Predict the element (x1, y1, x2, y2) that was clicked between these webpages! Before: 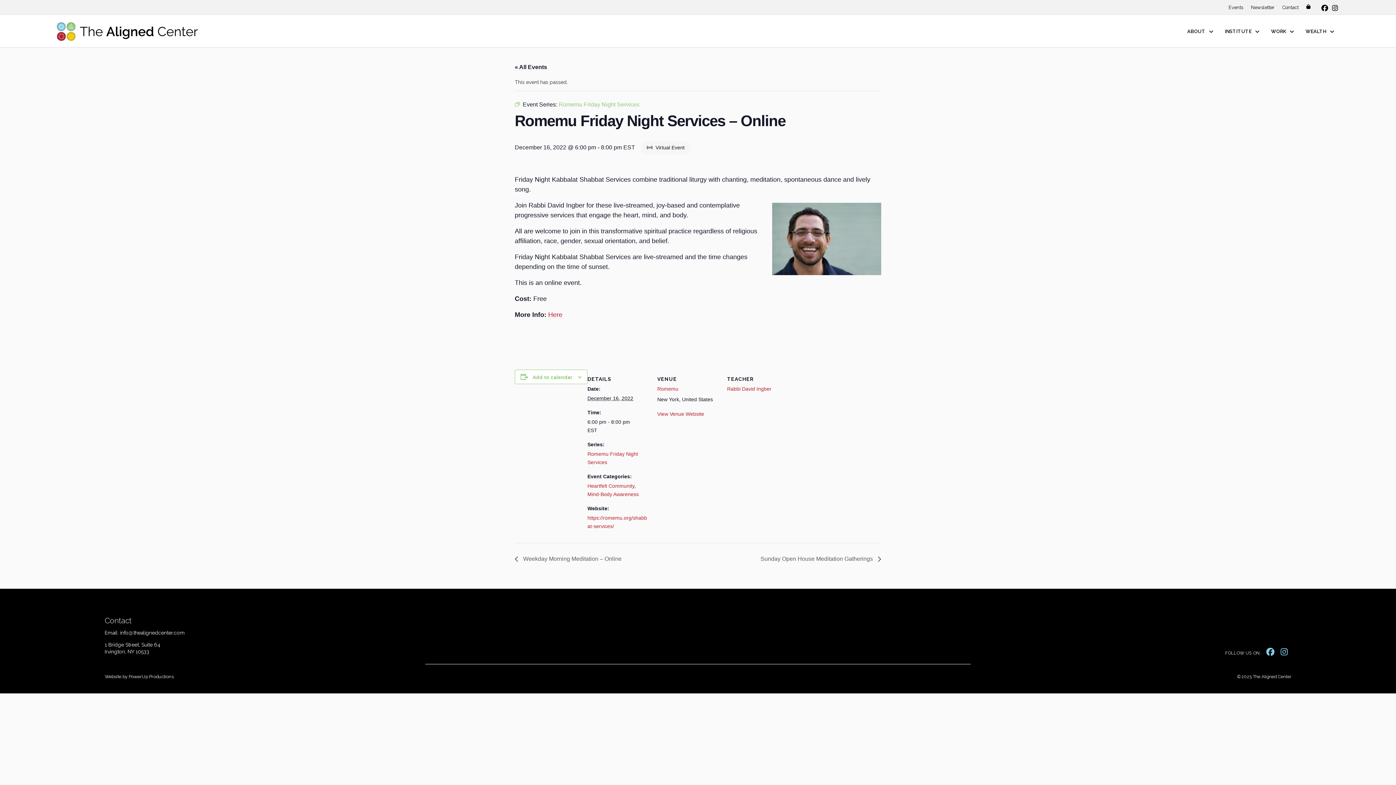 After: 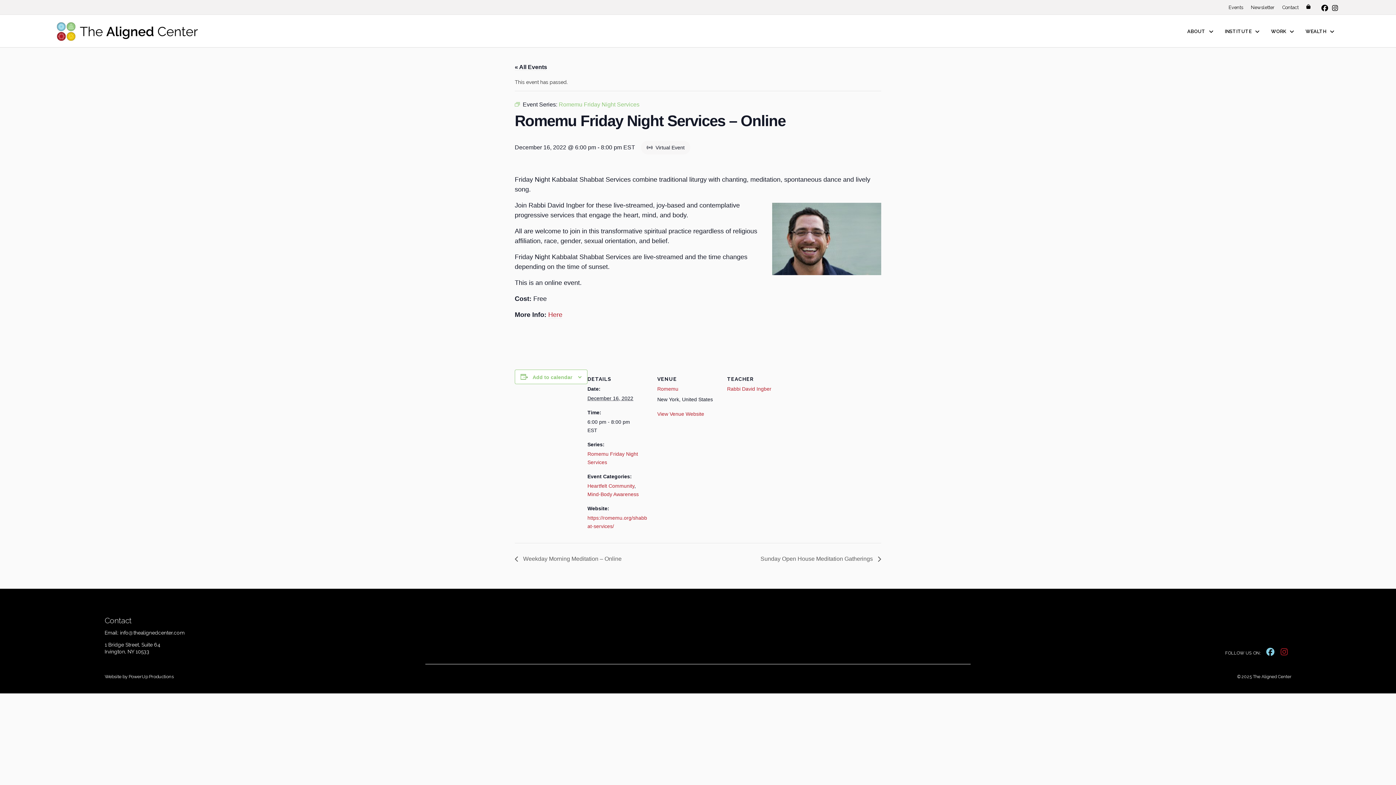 Action: bbox: (1277, 645, 1291, 659)